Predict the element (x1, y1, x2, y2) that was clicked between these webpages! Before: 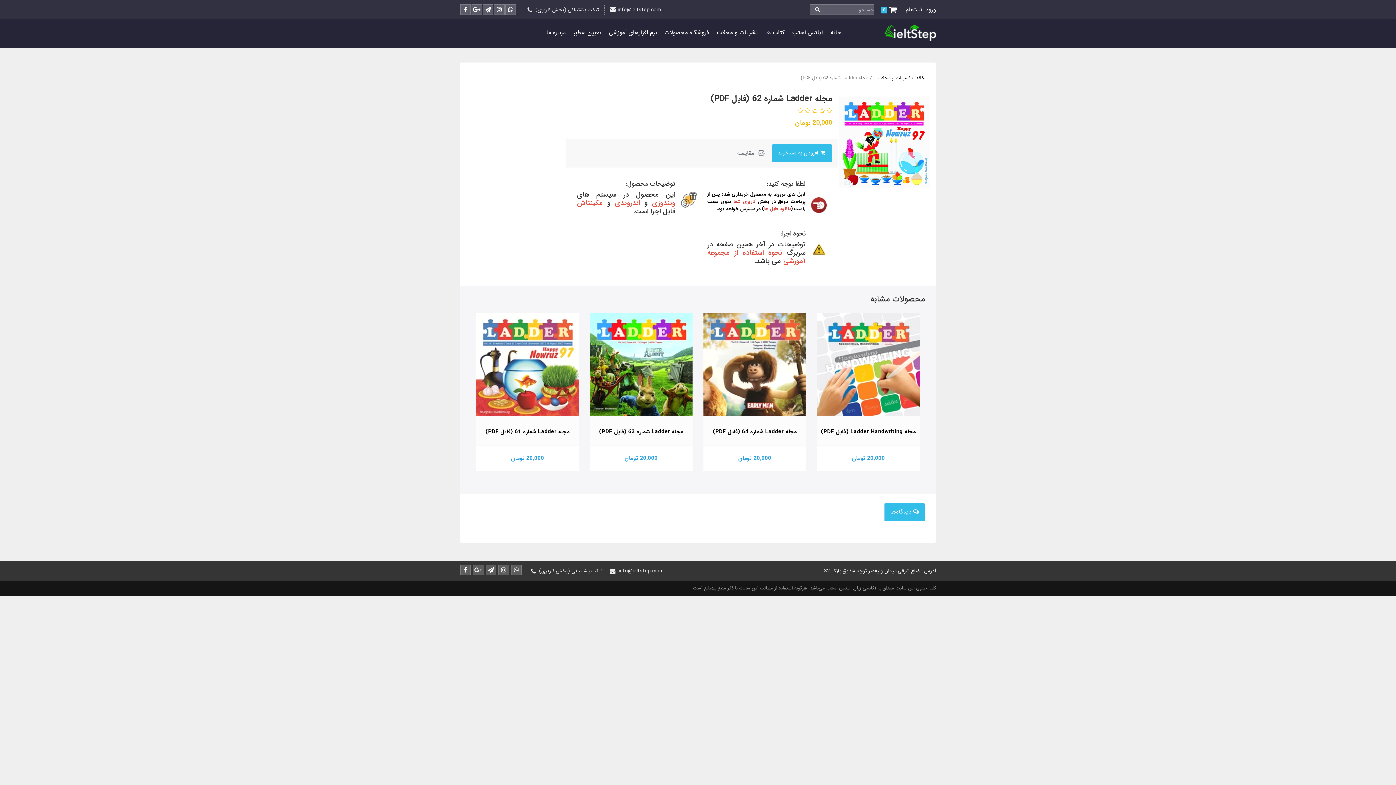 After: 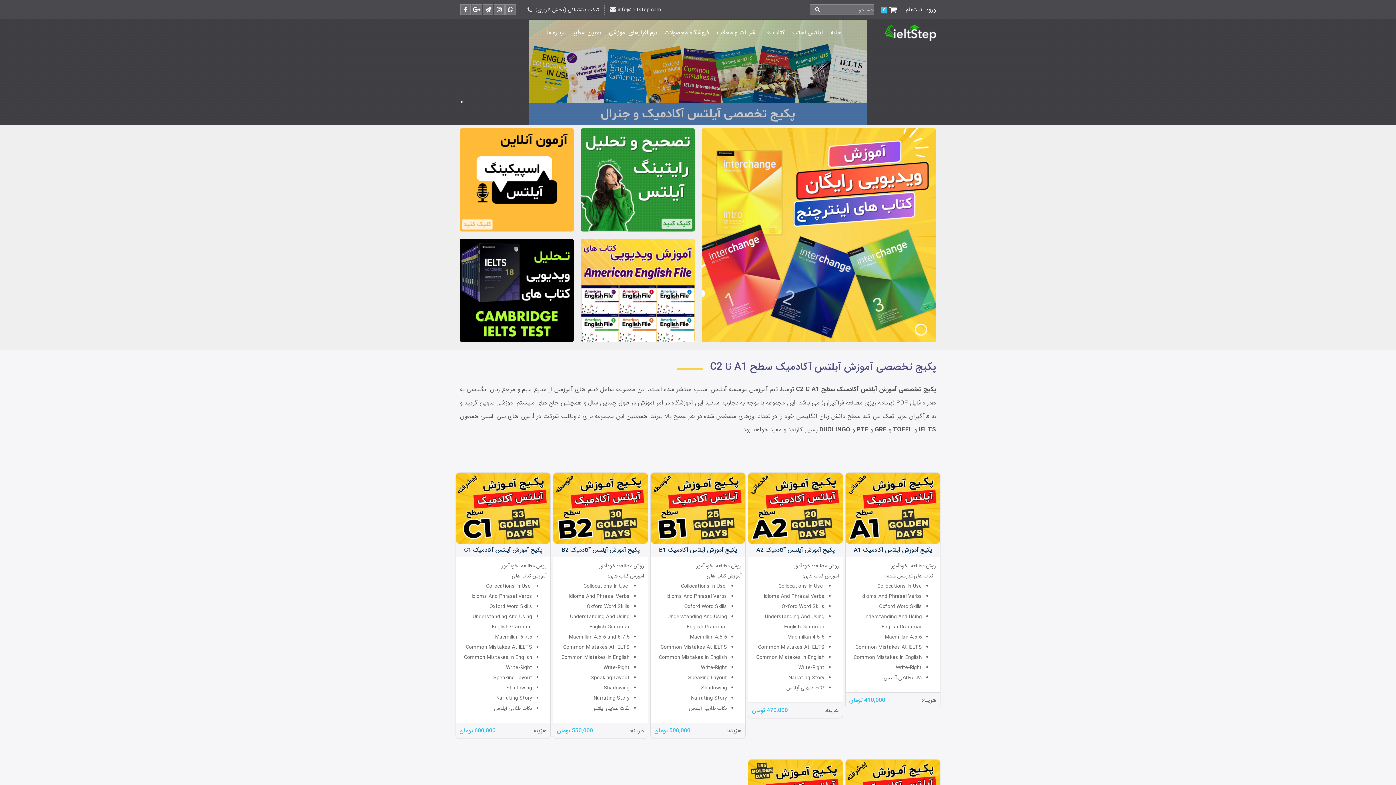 Action: bbox: (828, 24, 844, 41) label: خانه